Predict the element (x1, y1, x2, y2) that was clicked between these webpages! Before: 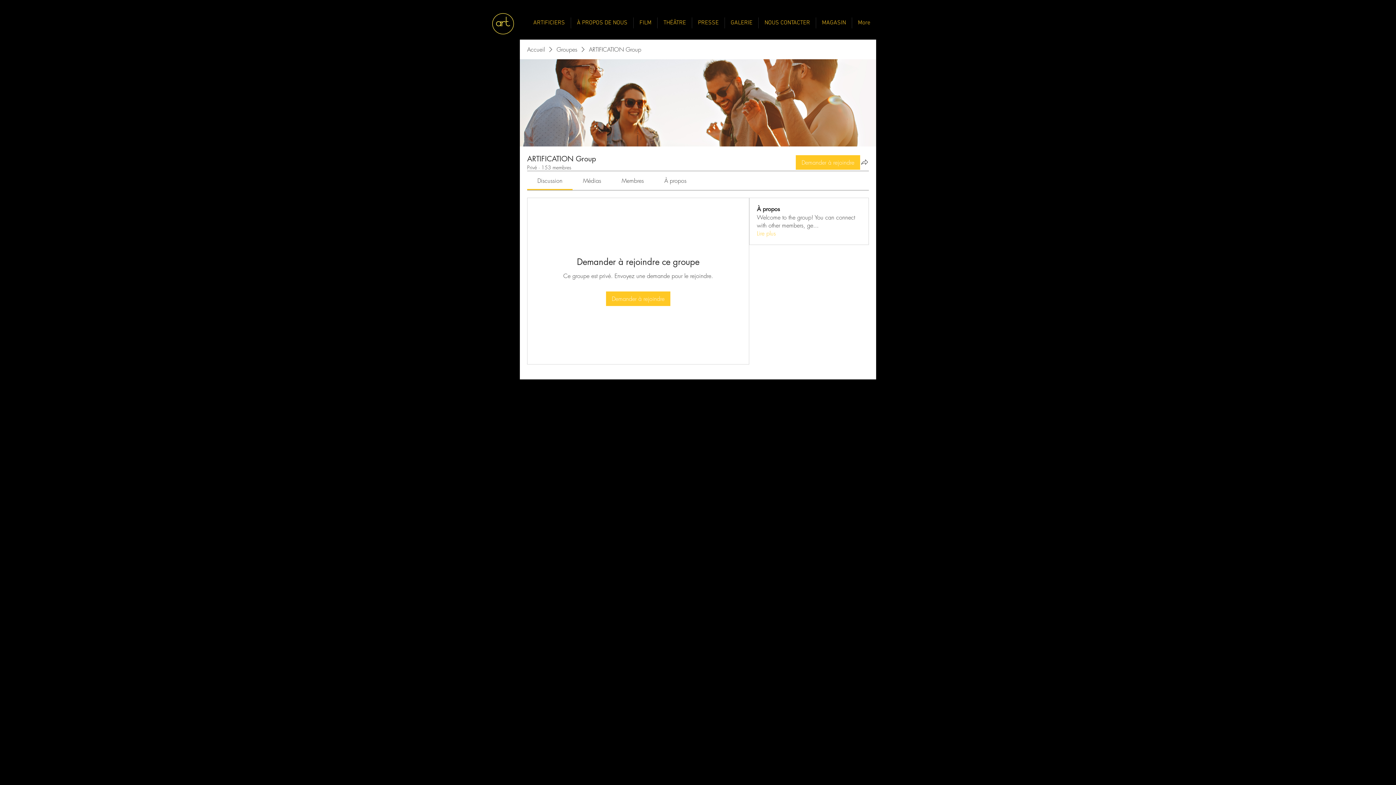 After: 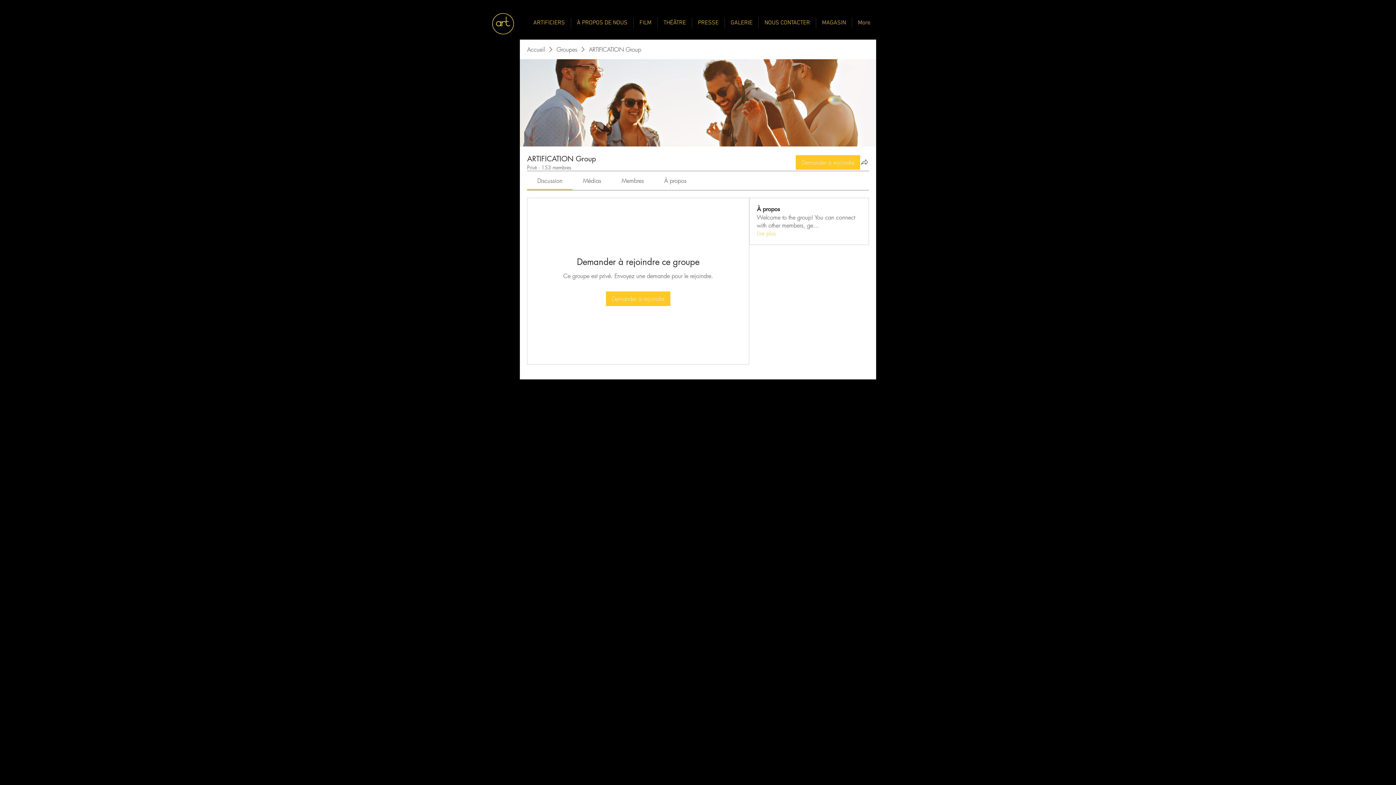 Action: label: FILM bbox: (633, 17, 657, 28)